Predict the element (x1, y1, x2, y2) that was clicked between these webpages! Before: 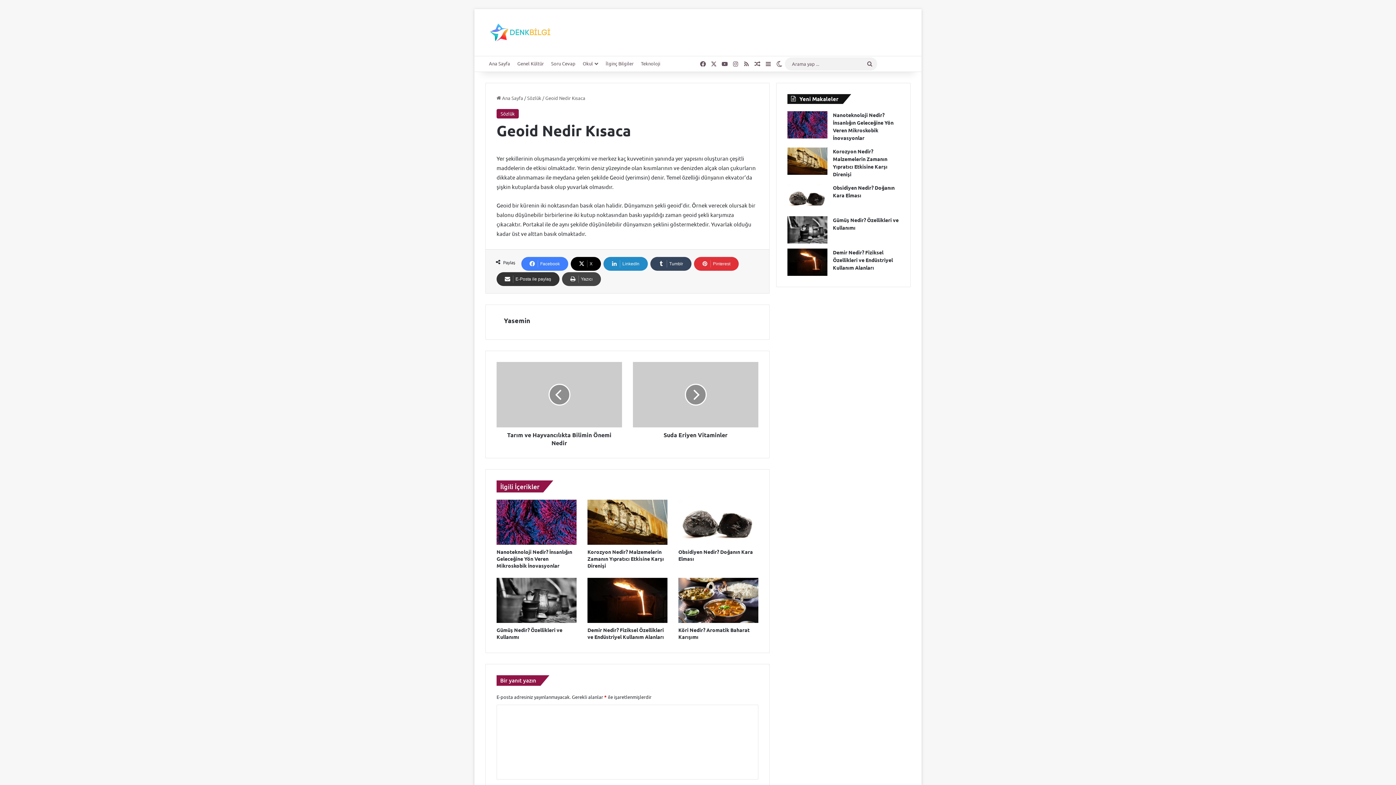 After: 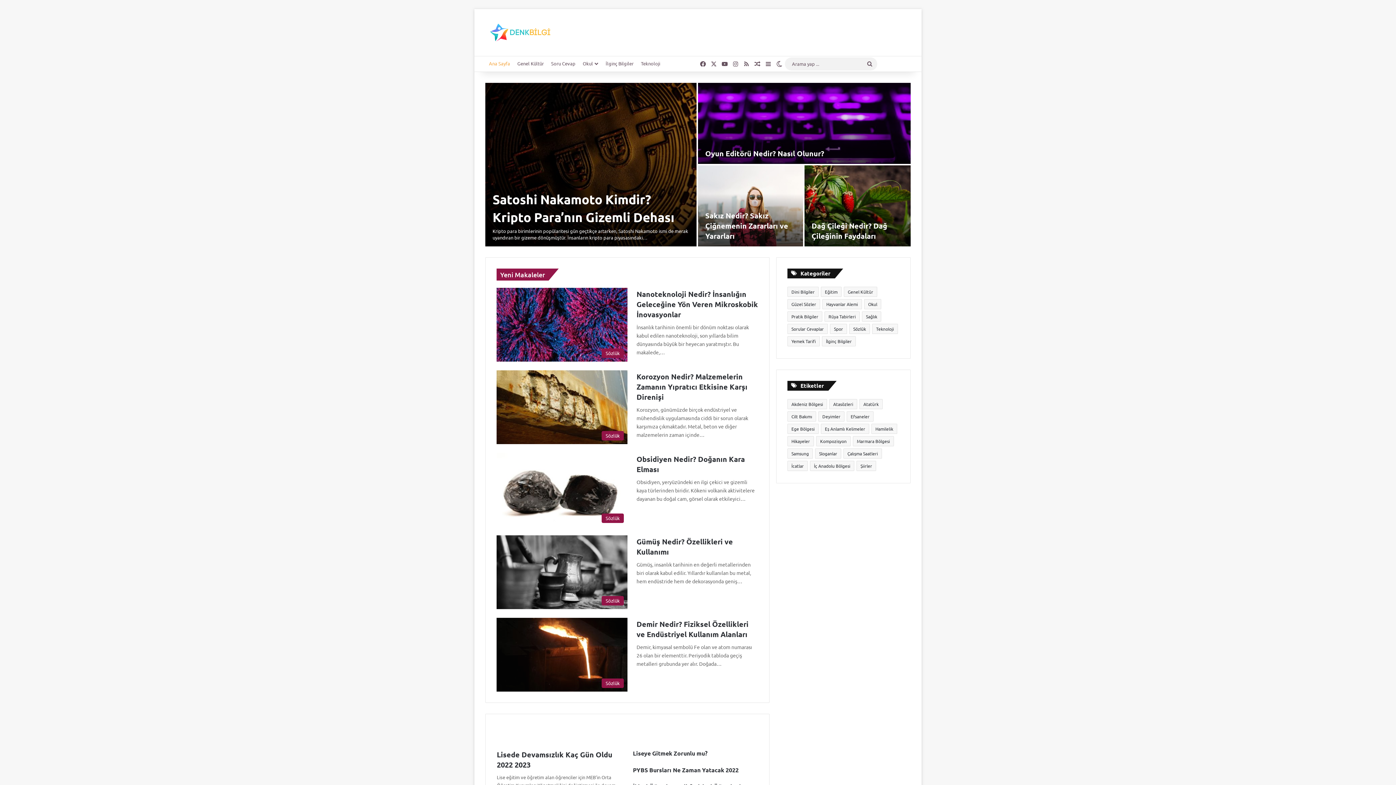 Action: bbox: (485, 23, 556, 41)